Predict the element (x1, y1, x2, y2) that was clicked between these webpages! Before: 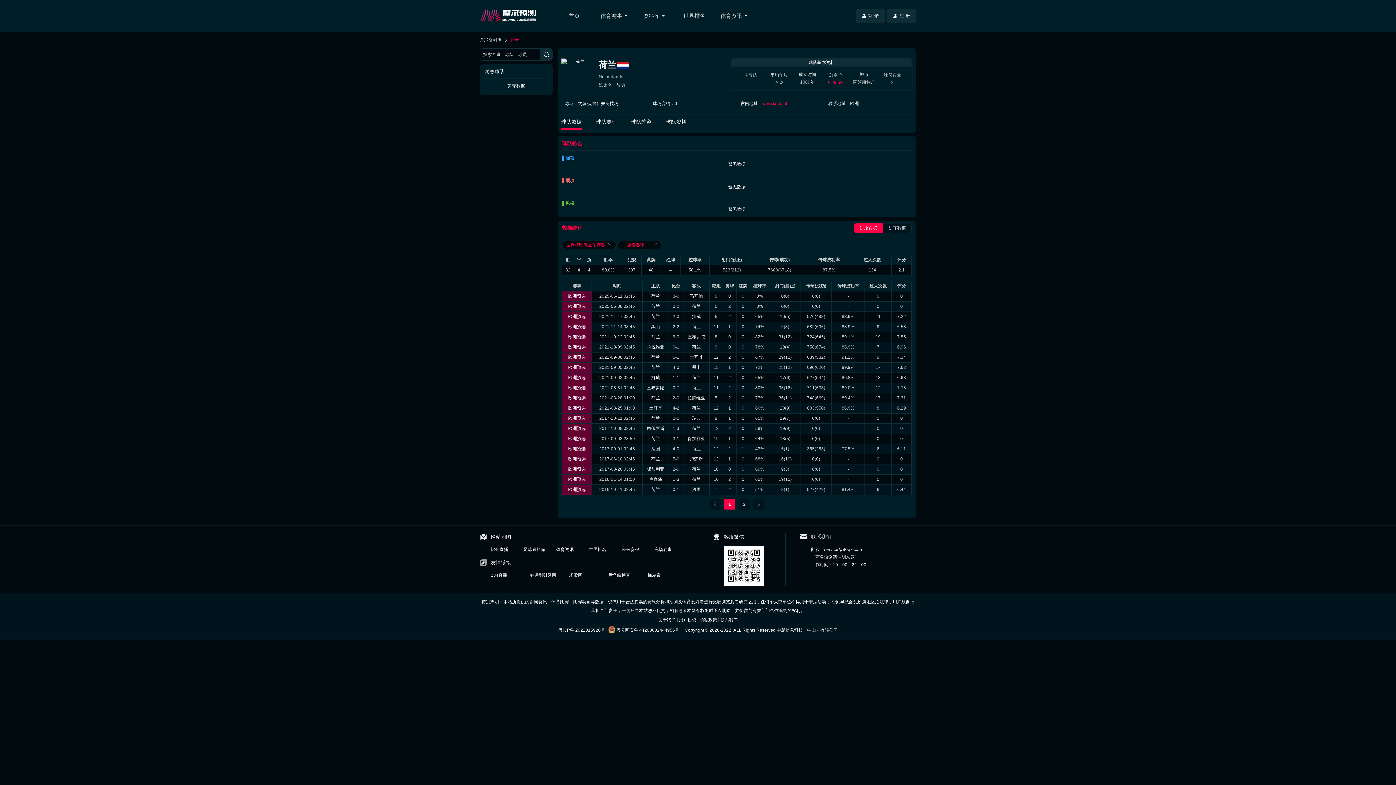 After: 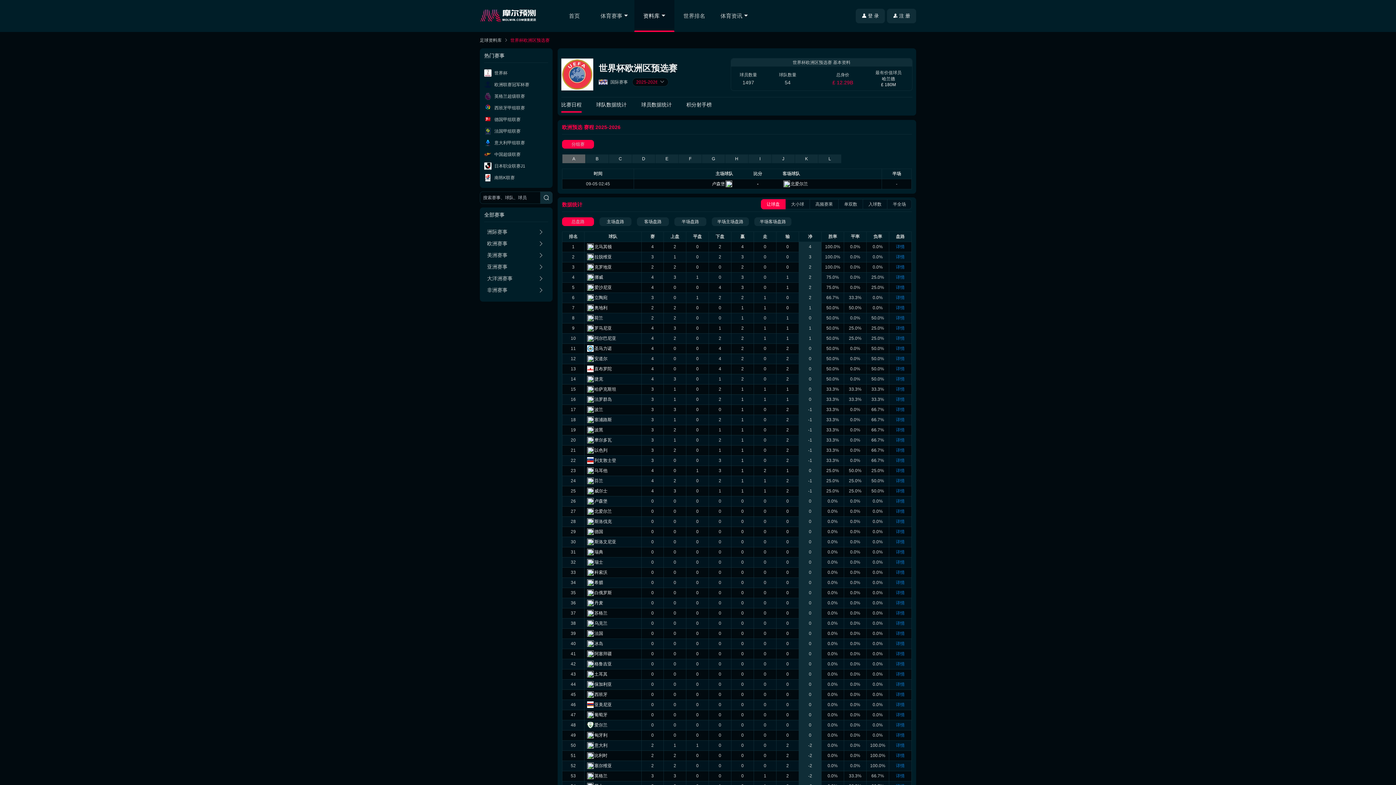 Action: bbox: (568, 446, 585, 451) label: 欧洲预选